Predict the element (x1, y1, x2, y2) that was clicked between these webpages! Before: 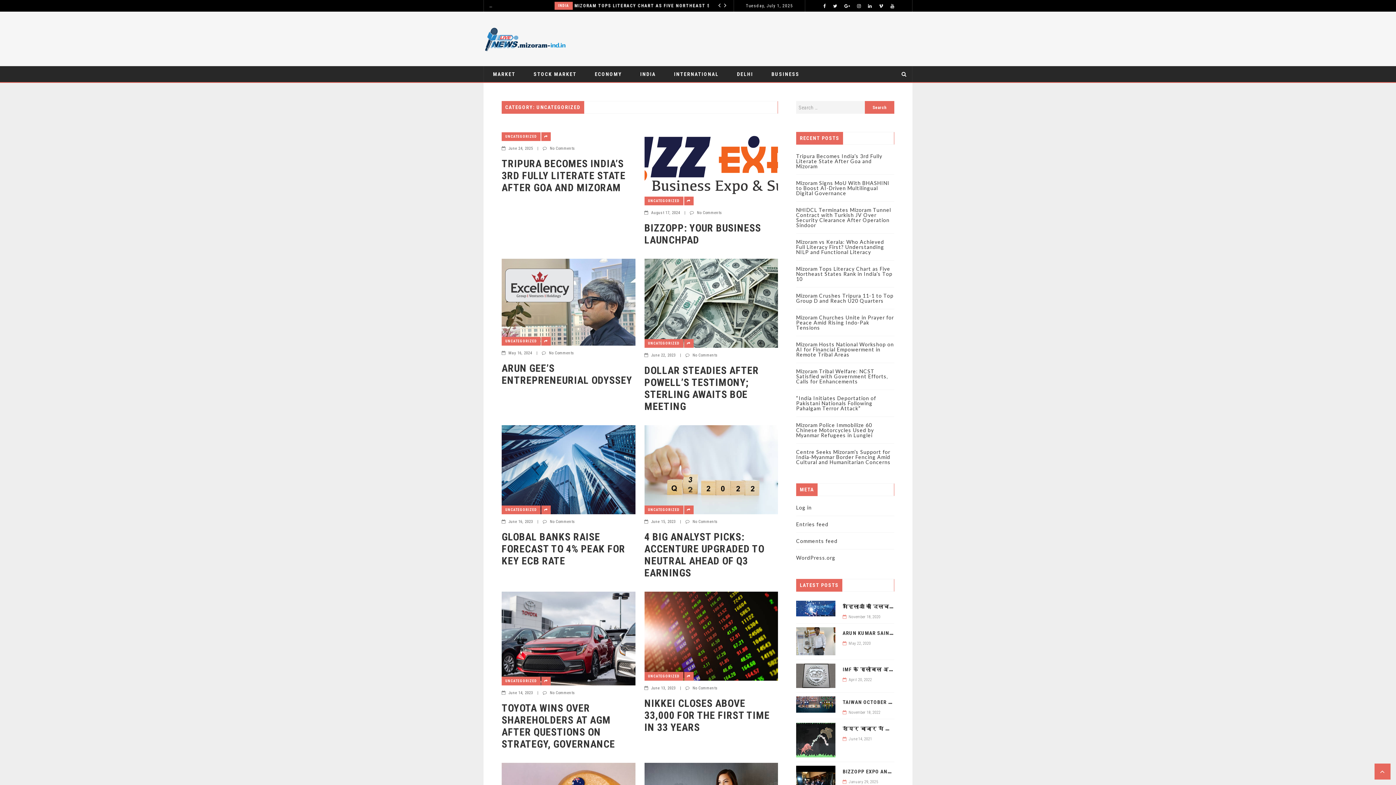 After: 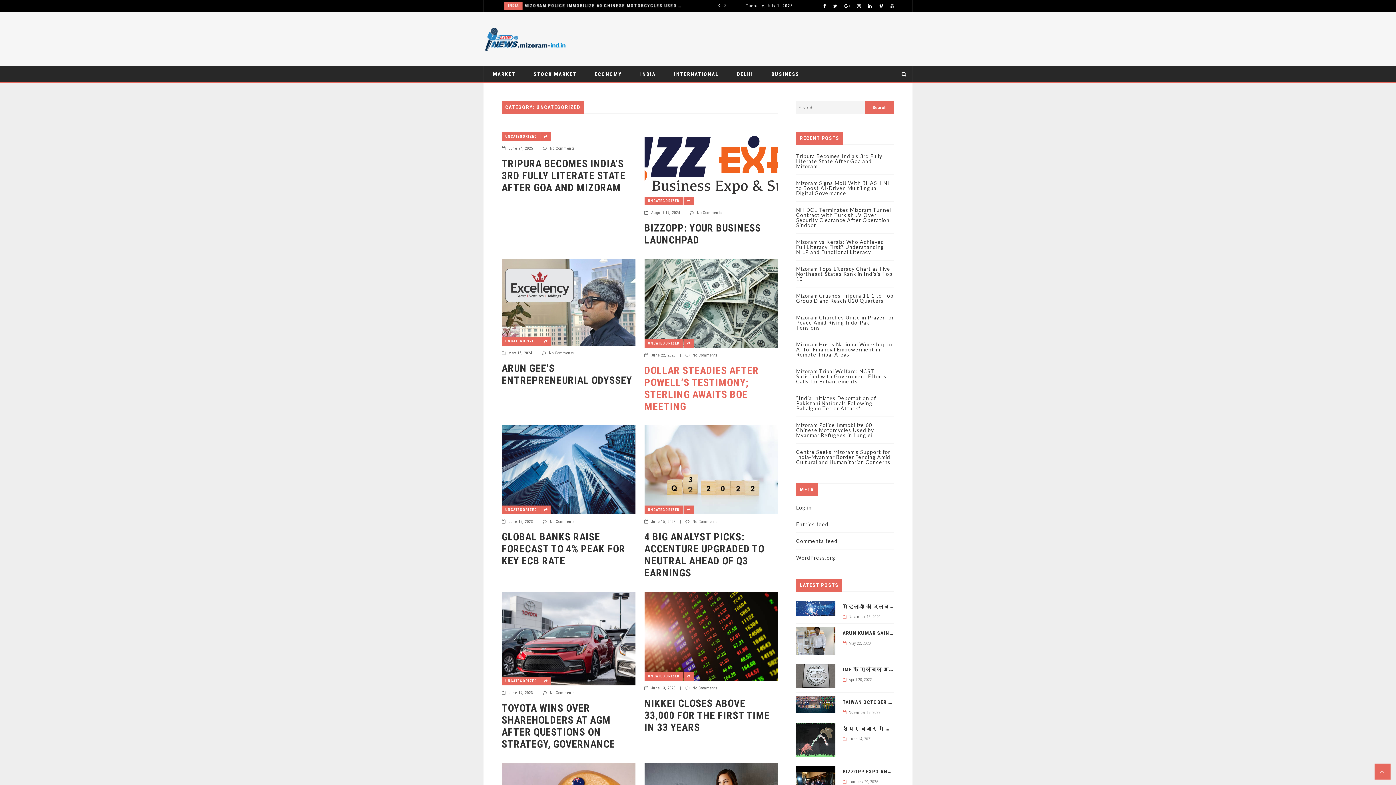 Action: bbox: (0, 0, 1396, 785)